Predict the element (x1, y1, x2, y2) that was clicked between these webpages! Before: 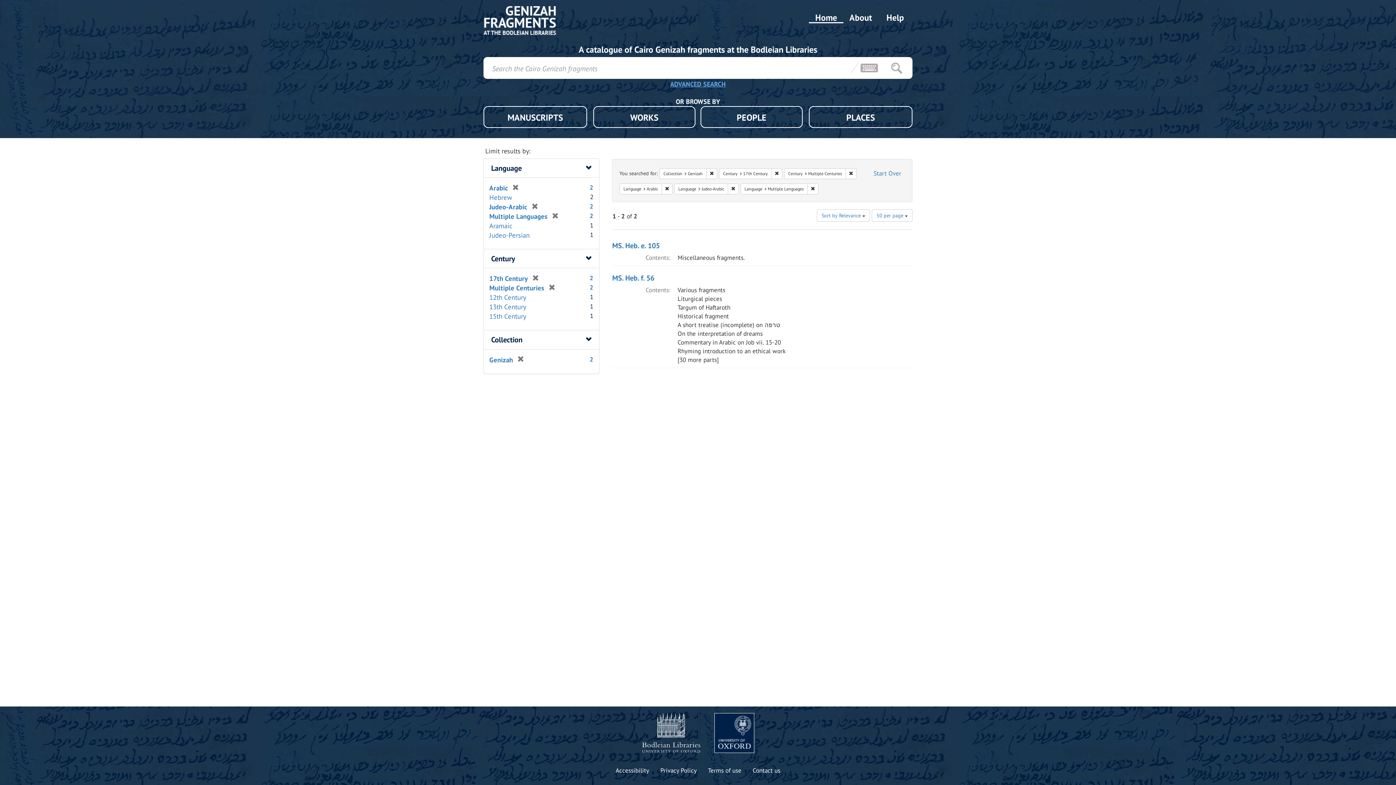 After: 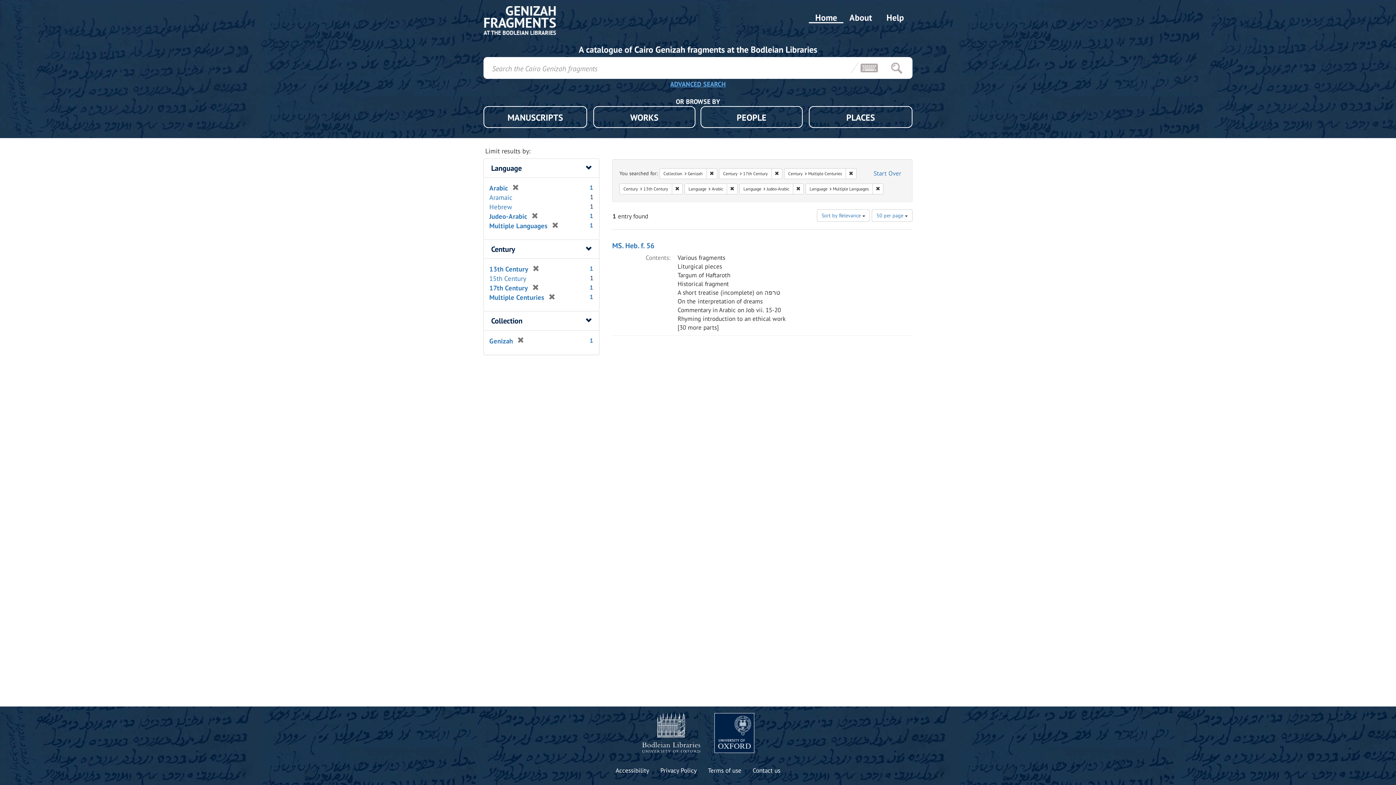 Action: bbox: (489, 302, 526, 311) label: 13th Century